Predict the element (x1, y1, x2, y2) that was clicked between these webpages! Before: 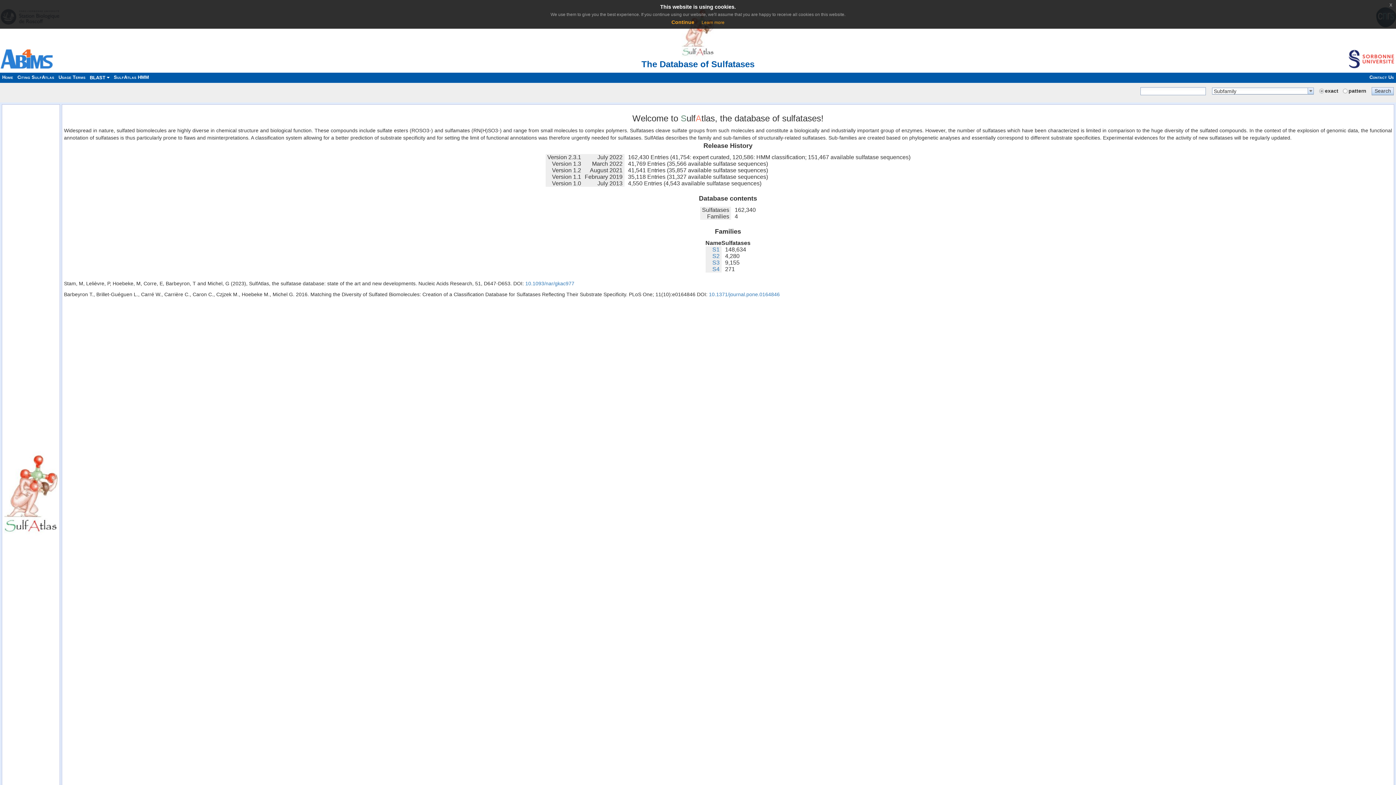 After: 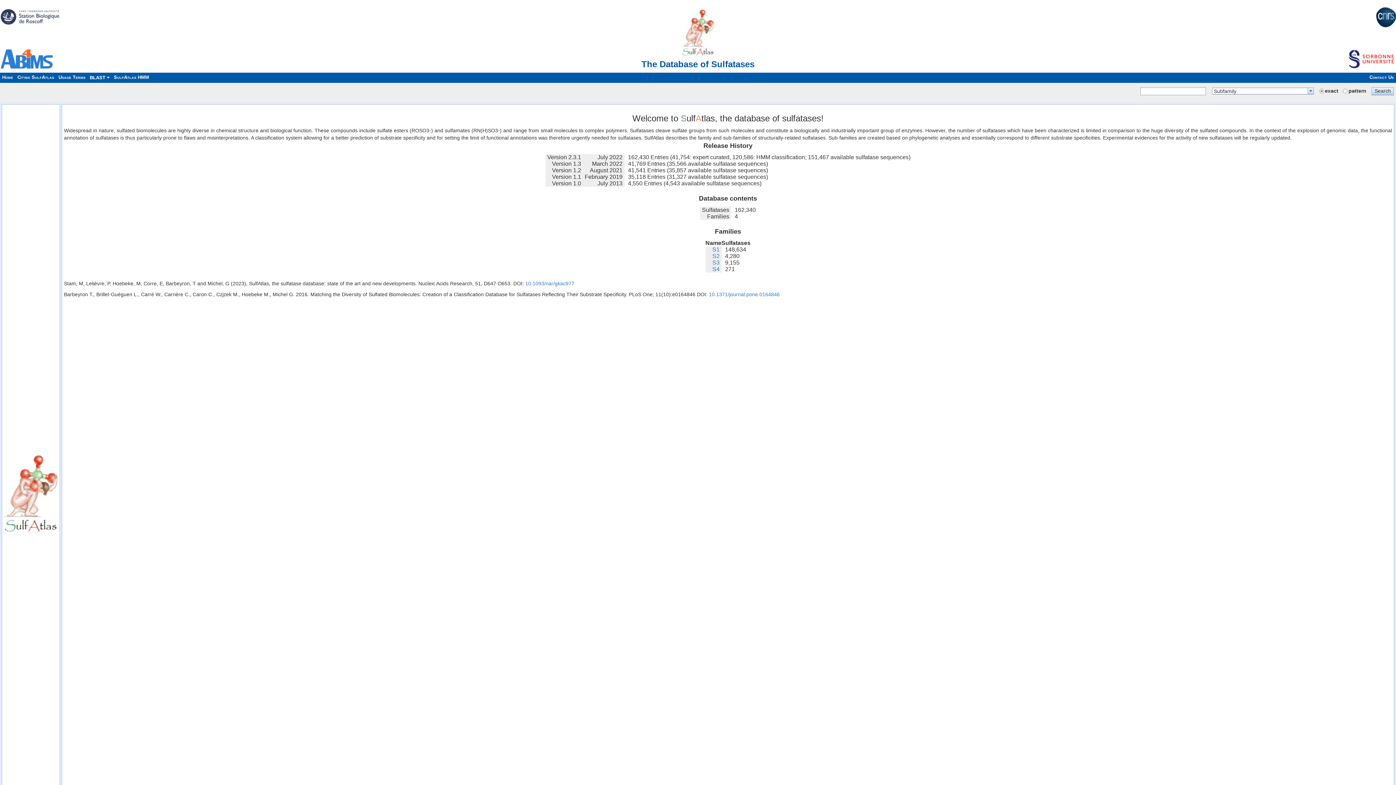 Action: bbox: (671, 19, 694, 25) label: Continue